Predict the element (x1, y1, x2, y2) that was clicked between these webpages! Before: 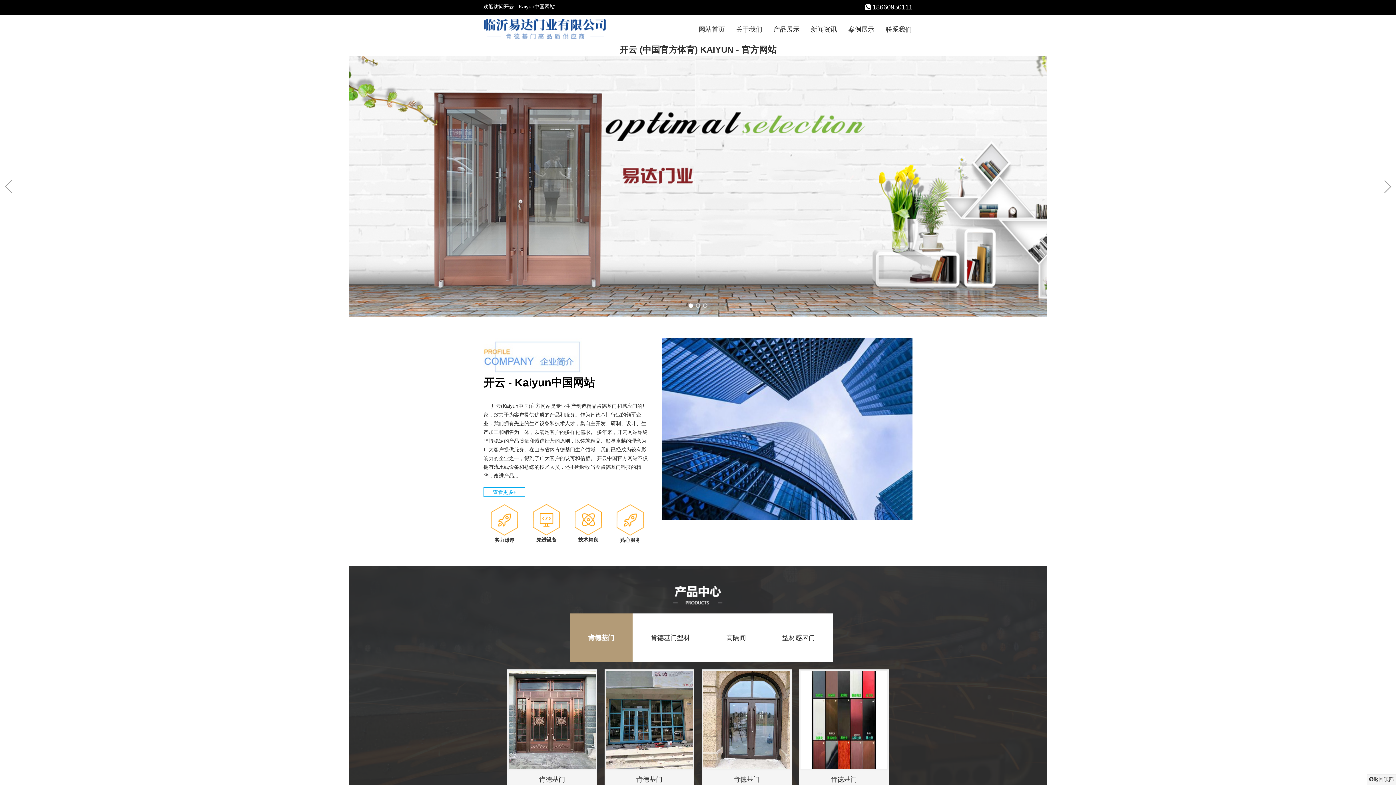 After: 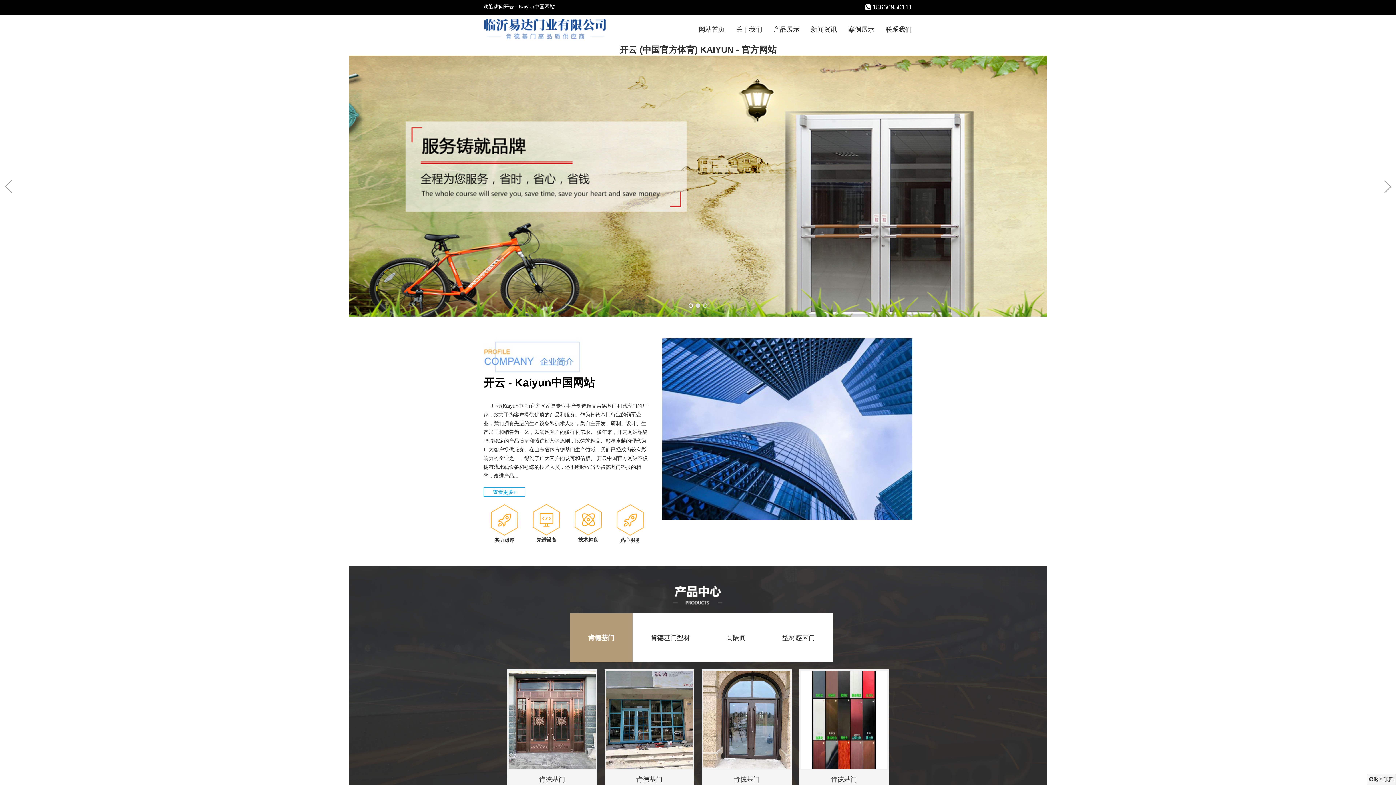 Action: bbox: (483, 18, 662, 40)